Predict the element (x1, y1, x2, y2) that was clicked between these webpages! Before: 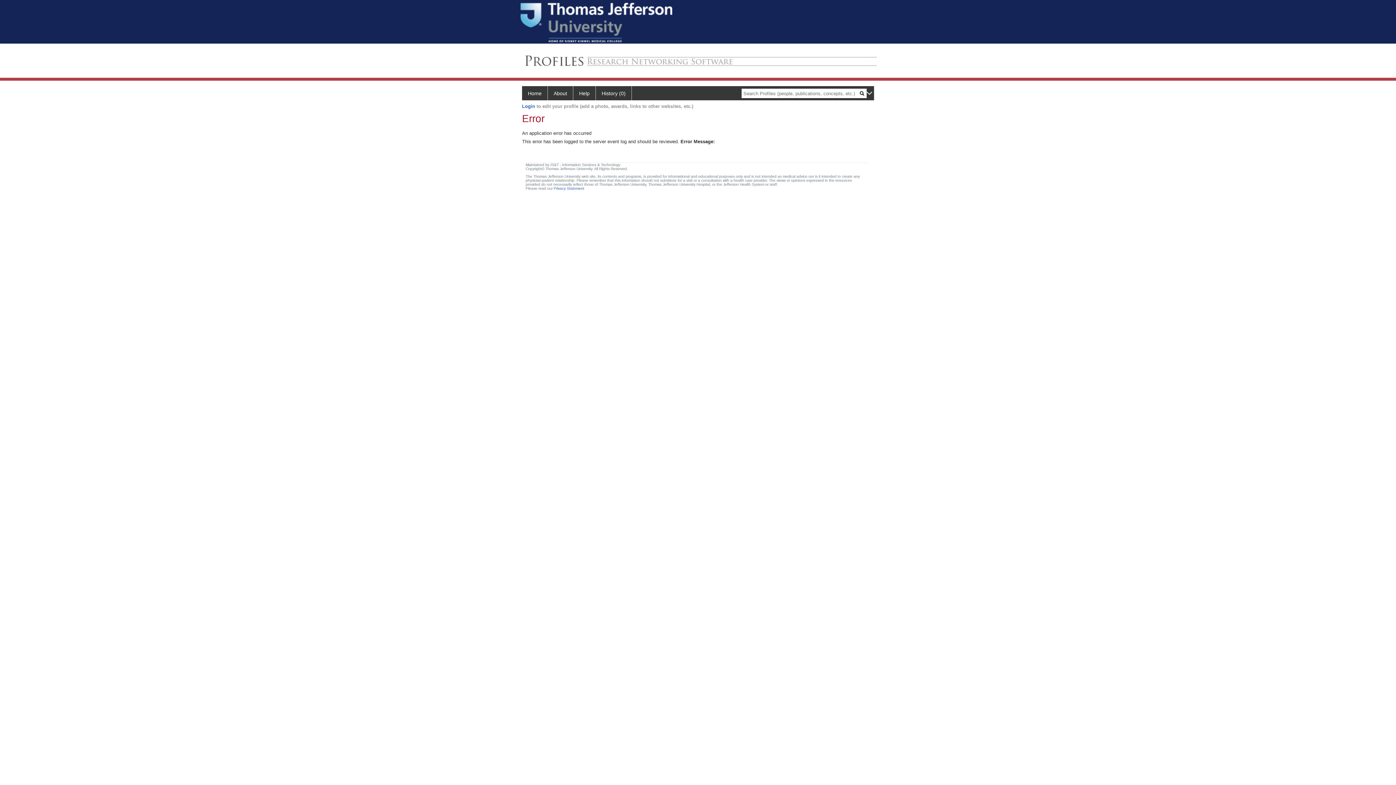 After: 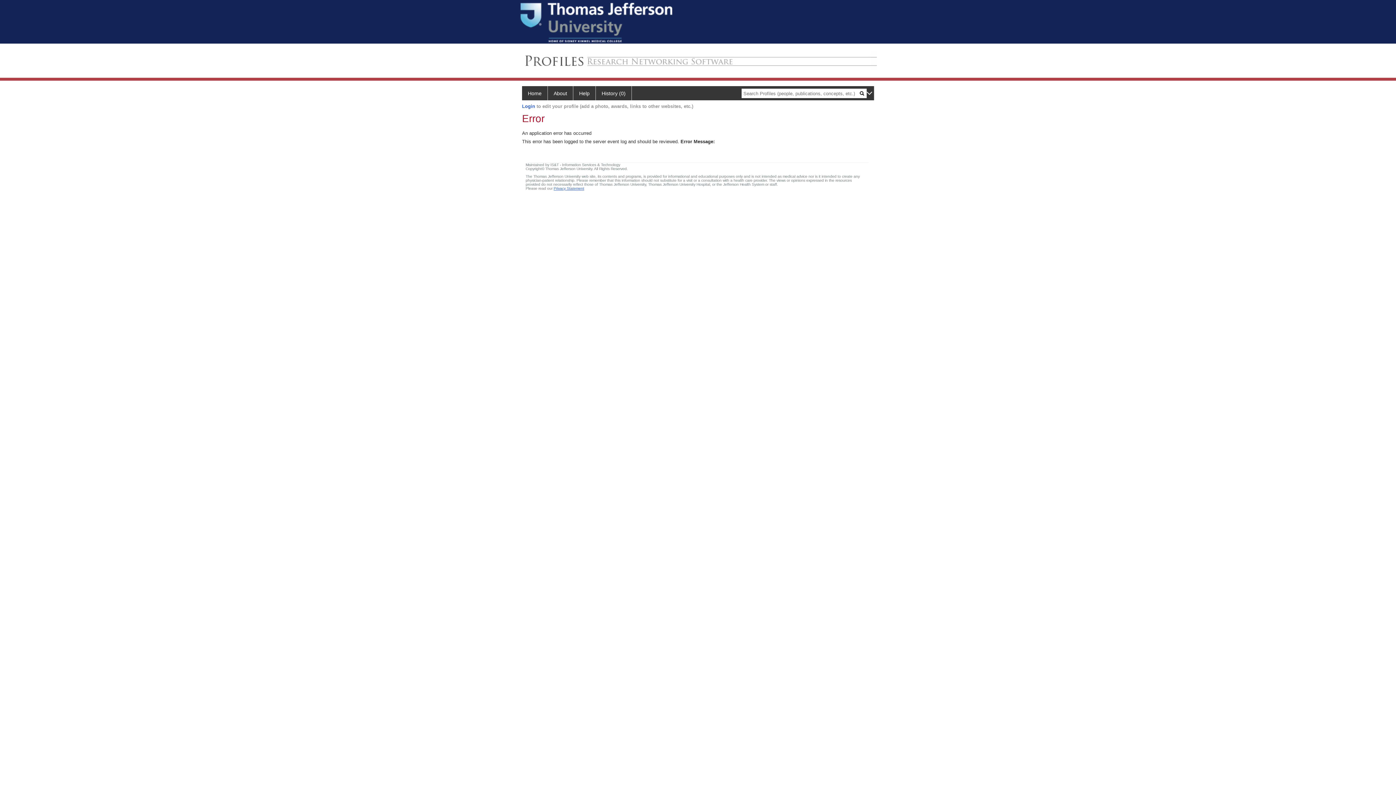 Action: bbox: (553, 186, 584, 190) label: Privacy Statement